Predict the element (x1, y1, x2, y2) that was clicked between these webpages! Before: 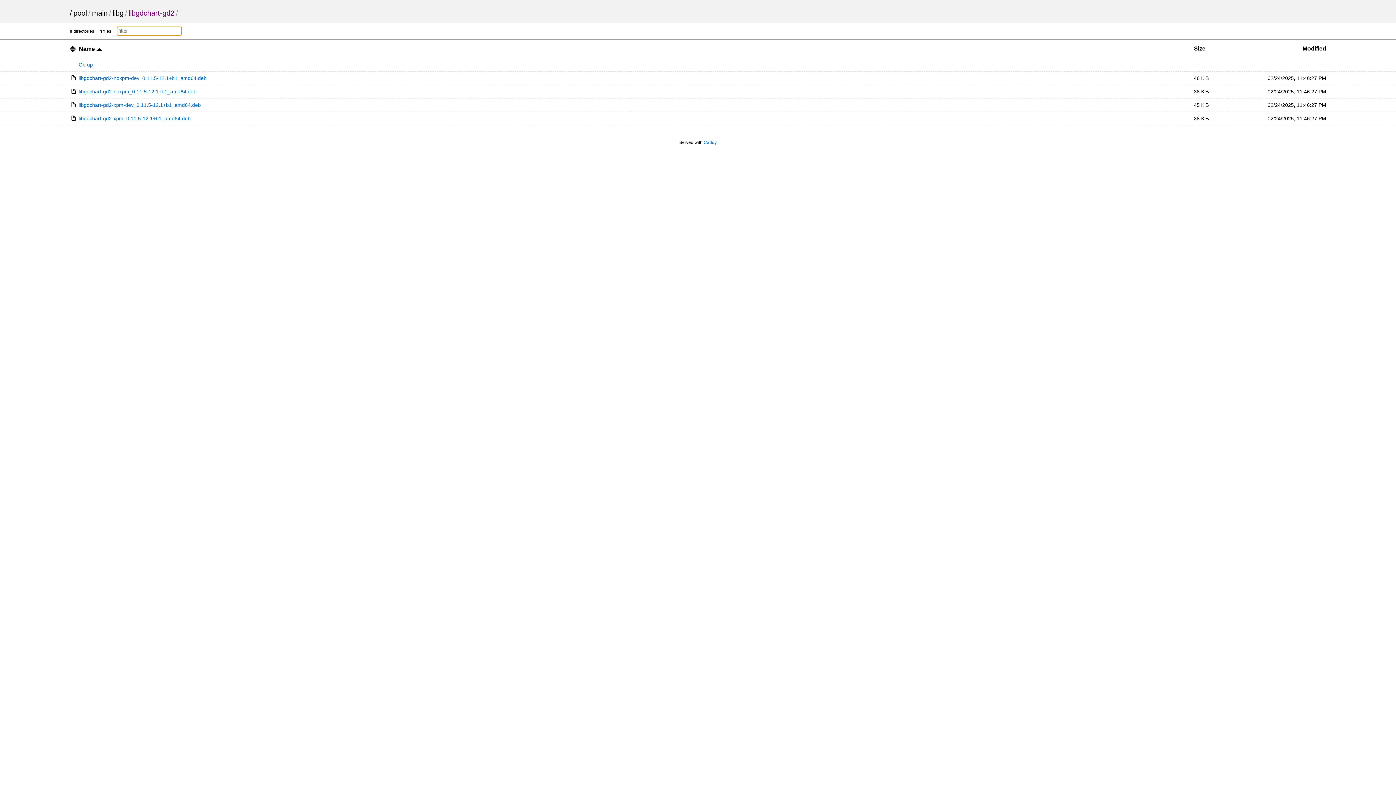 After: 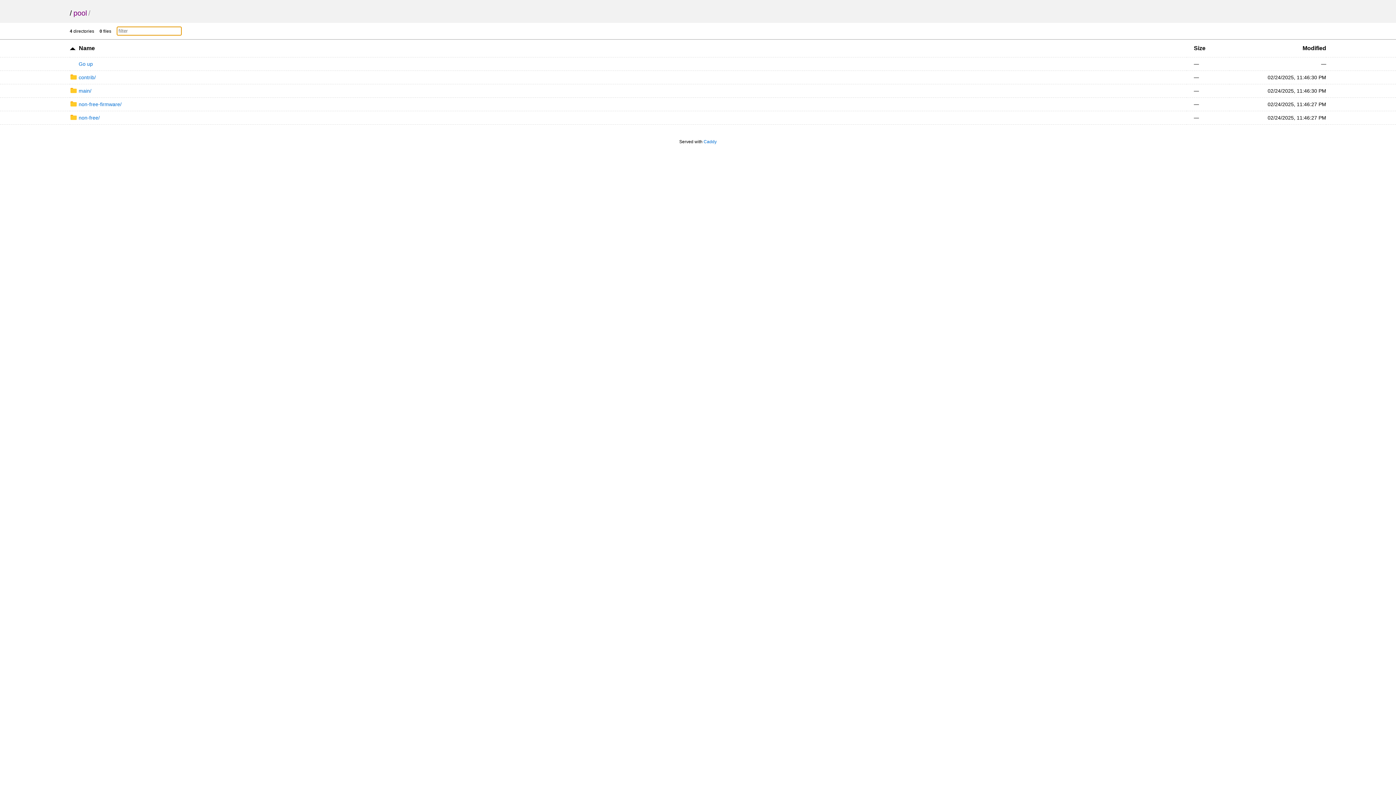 Action: bbox: (73, 9, 86, 17) label: pool